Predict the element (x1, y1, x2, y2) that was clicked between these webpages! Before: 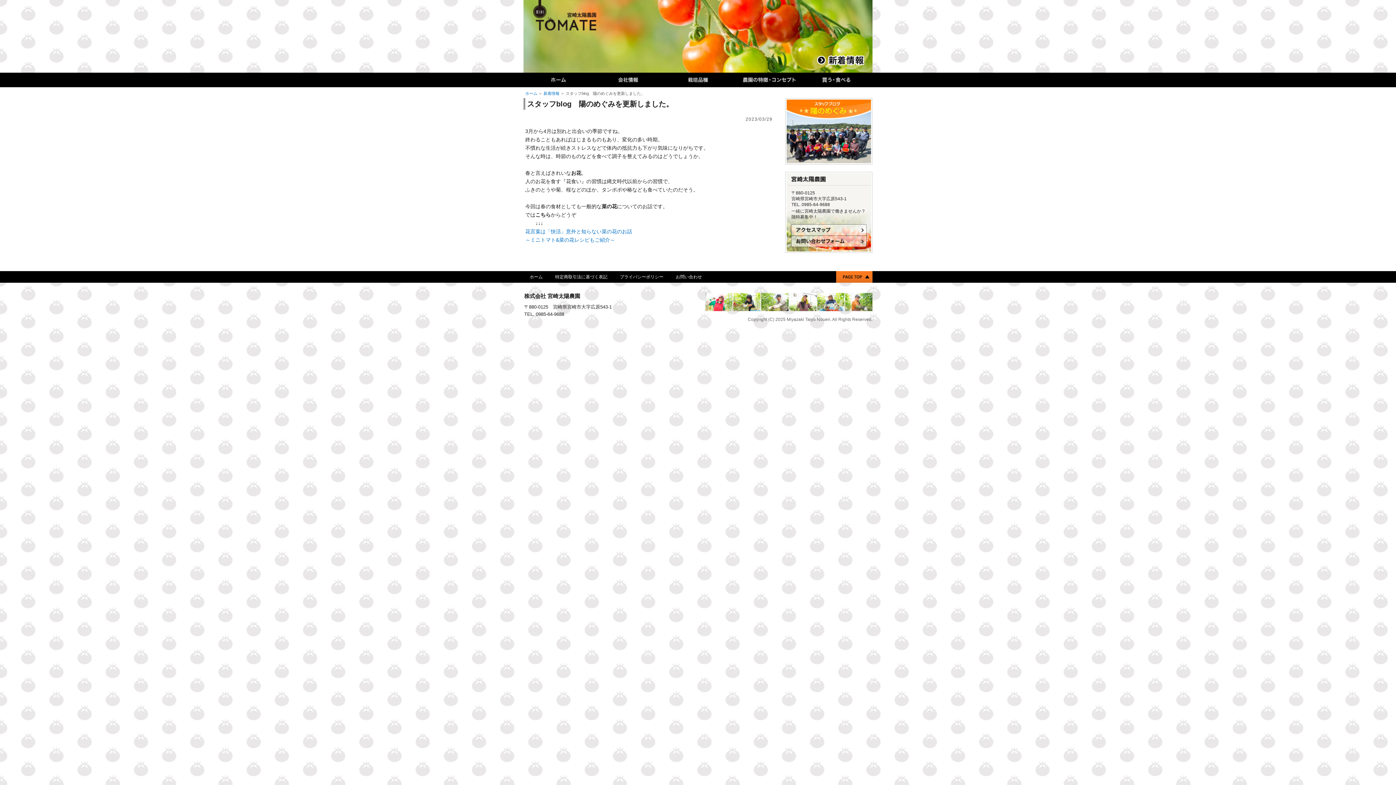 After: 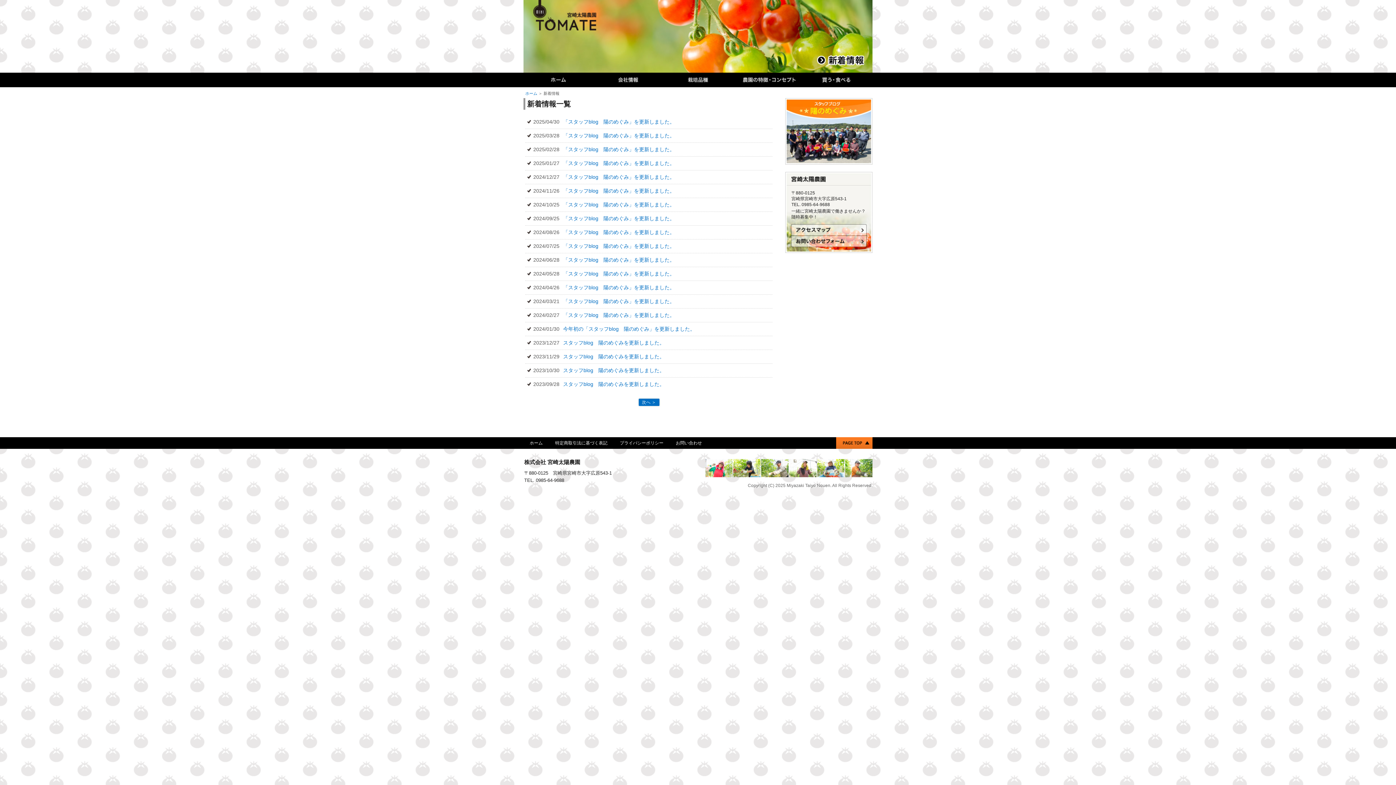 Action: label: 新着情報 bbox: (543, 91, 559, 95)